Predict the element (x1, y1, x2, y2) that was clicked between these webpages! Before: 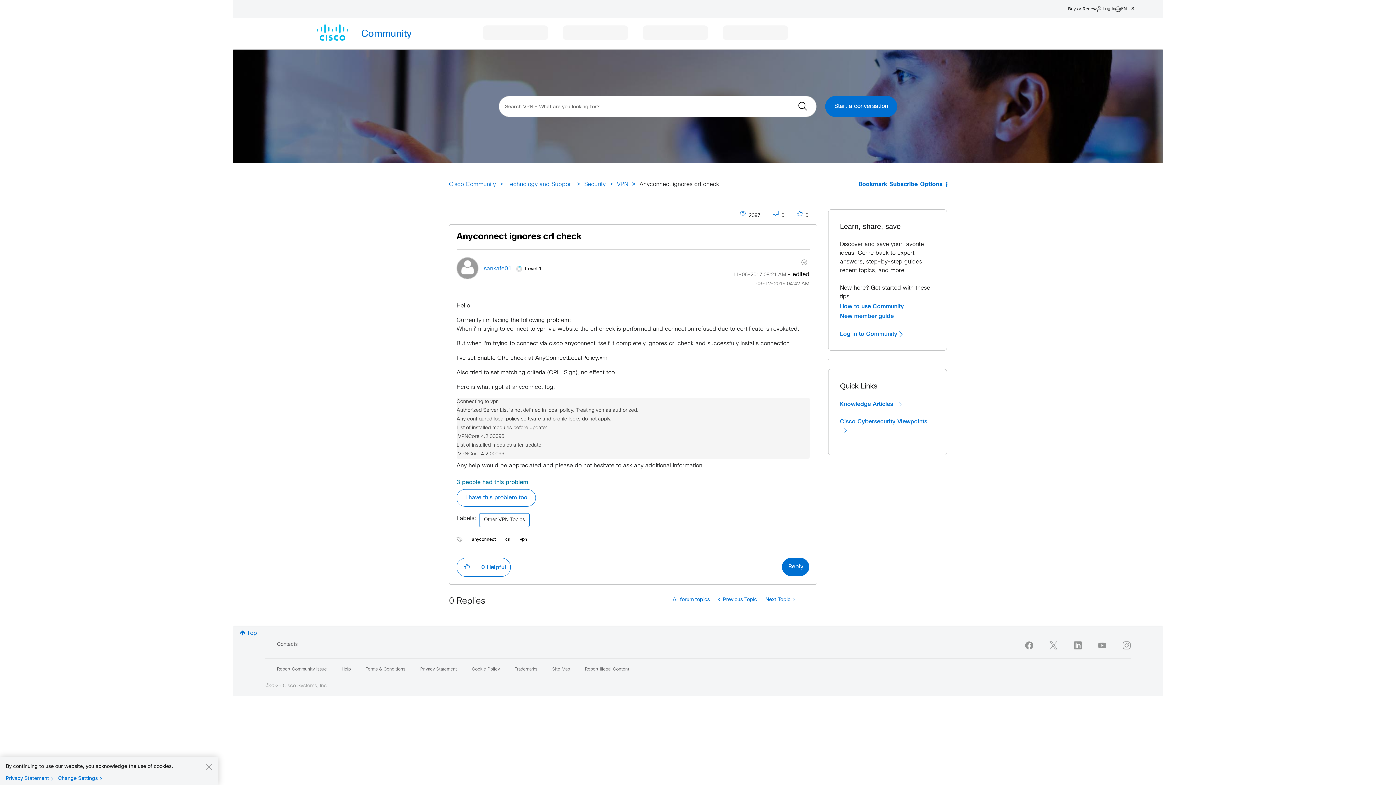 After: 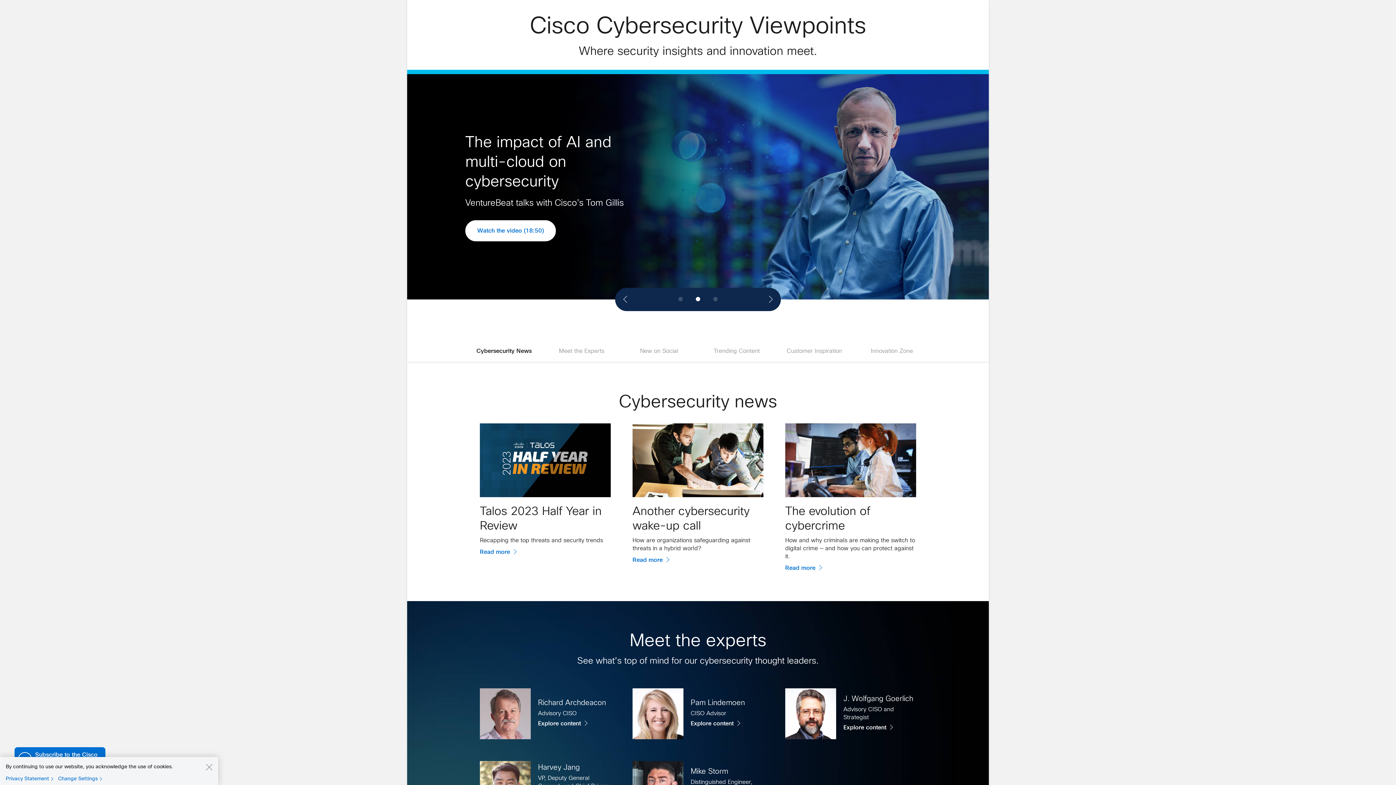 Action: label: Cisco Cybersecurity Viewpoints  bbox: (840, 417, 935, 434)